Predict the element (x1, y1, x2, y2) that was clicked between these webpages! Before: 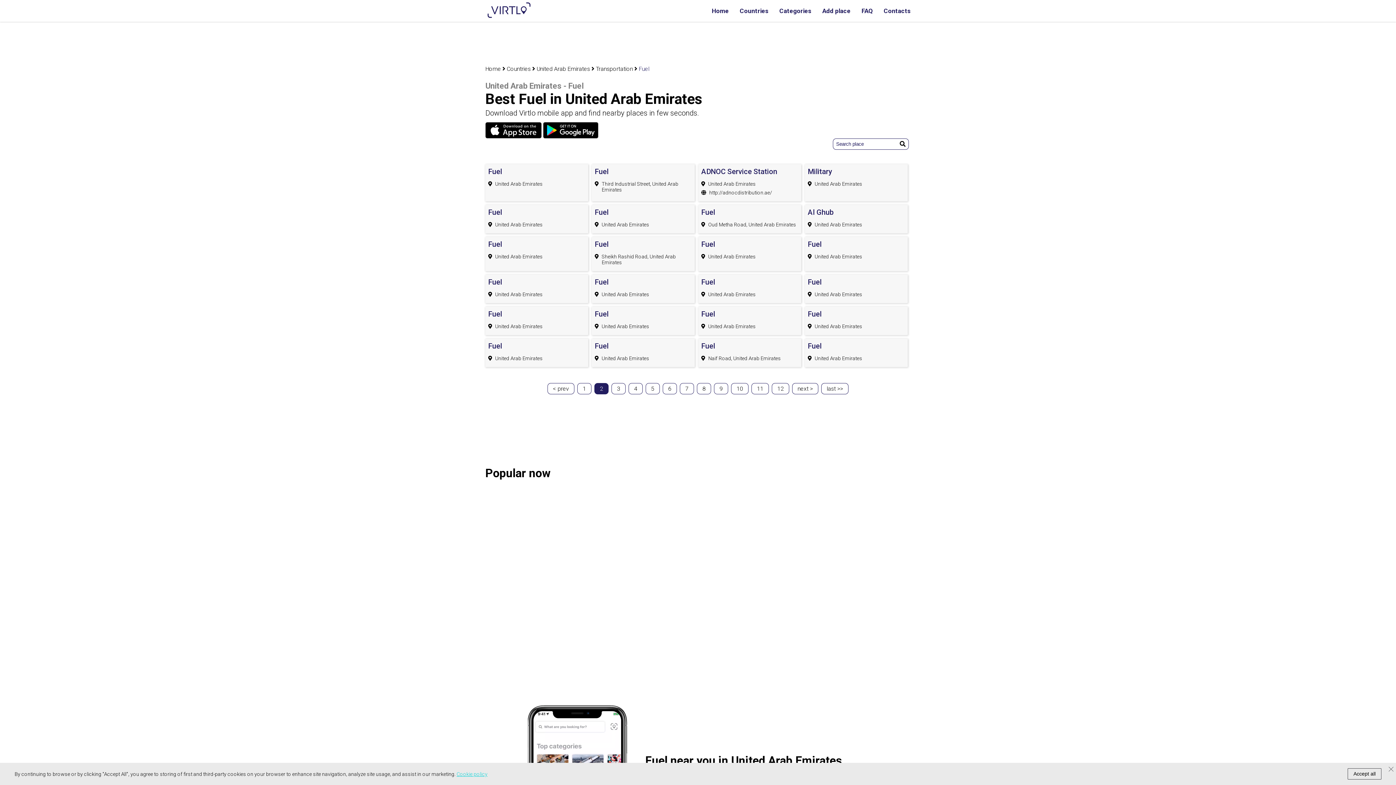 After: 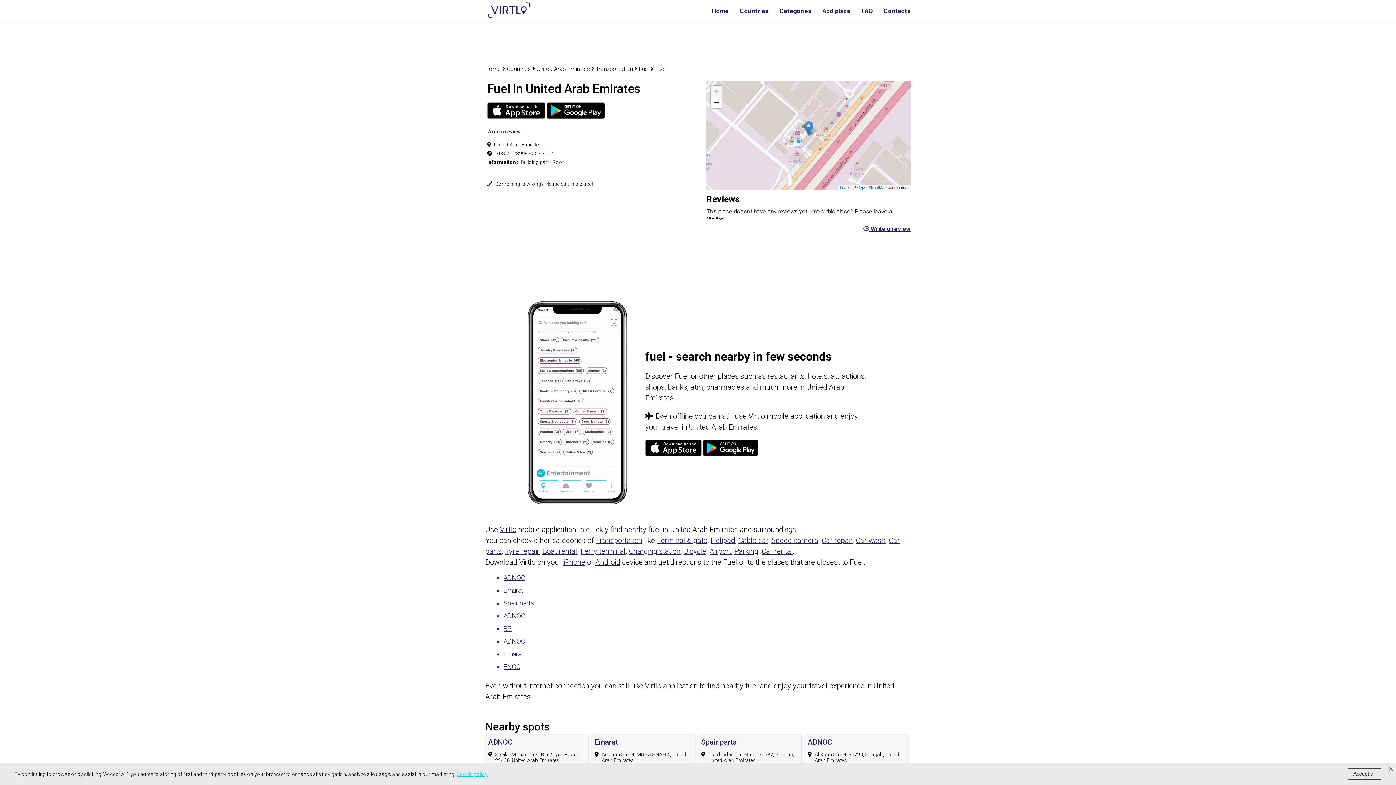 Action: bbox: (488, 167, 585, 176) label: Fuel